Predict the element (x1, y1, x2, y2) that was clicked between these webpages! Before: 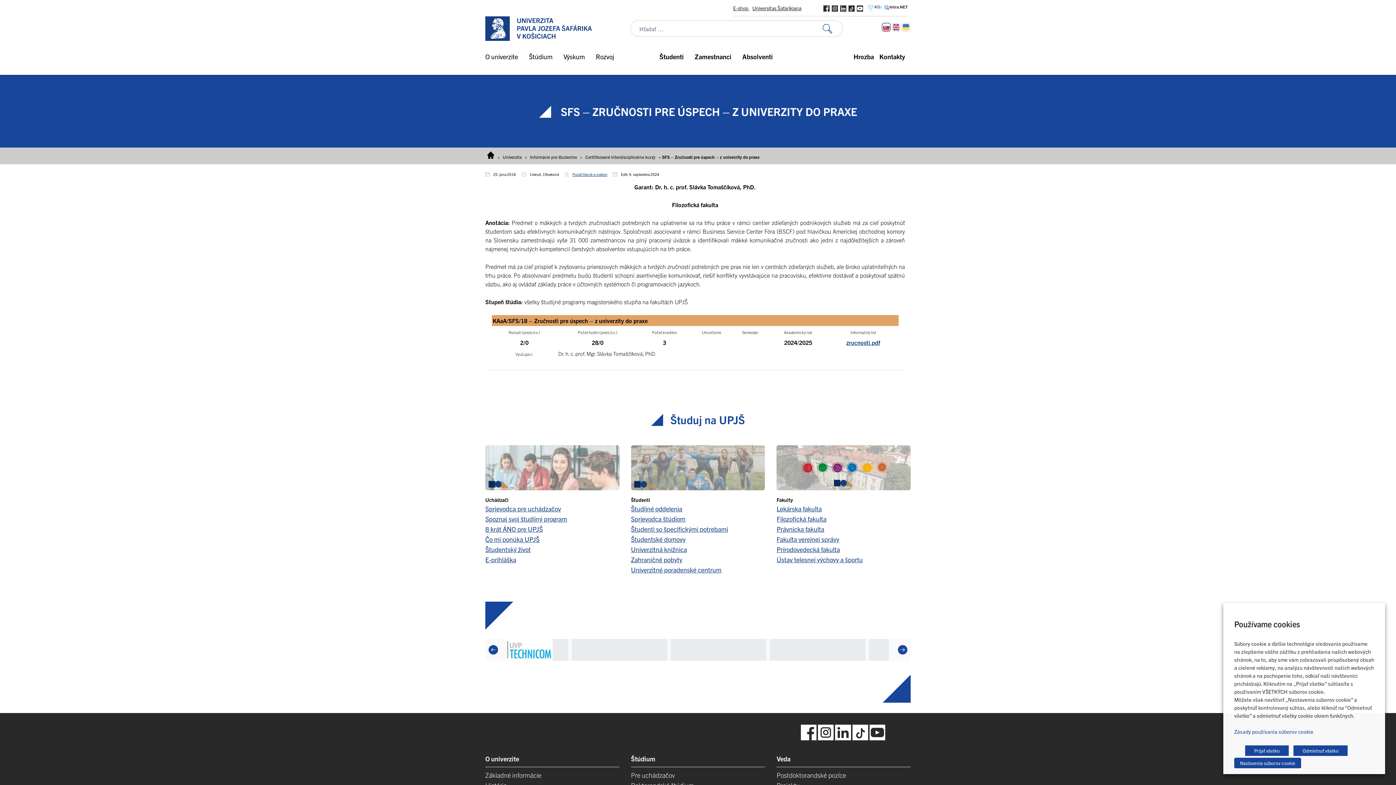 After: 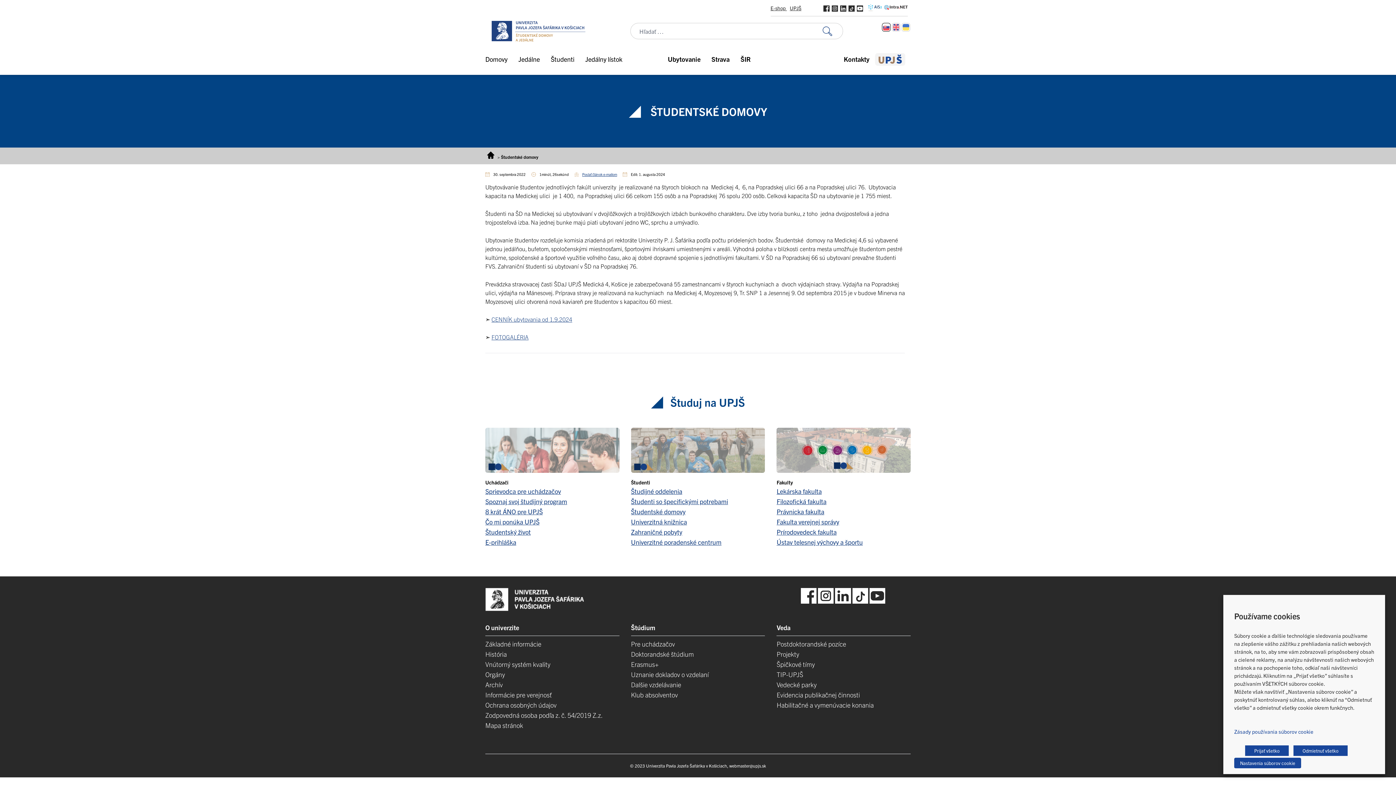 Action: label: Študentské domovy bbox: (631, 535, 685, 543)